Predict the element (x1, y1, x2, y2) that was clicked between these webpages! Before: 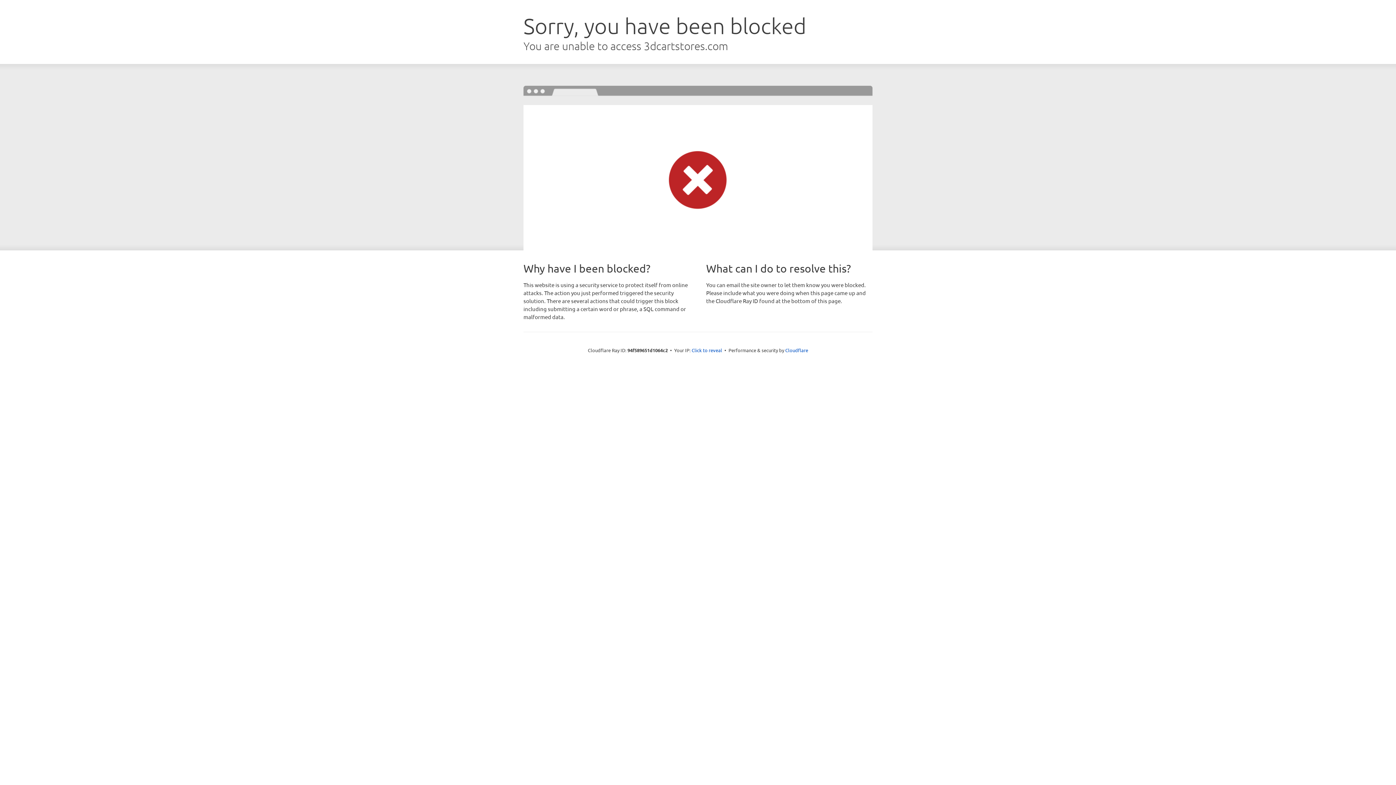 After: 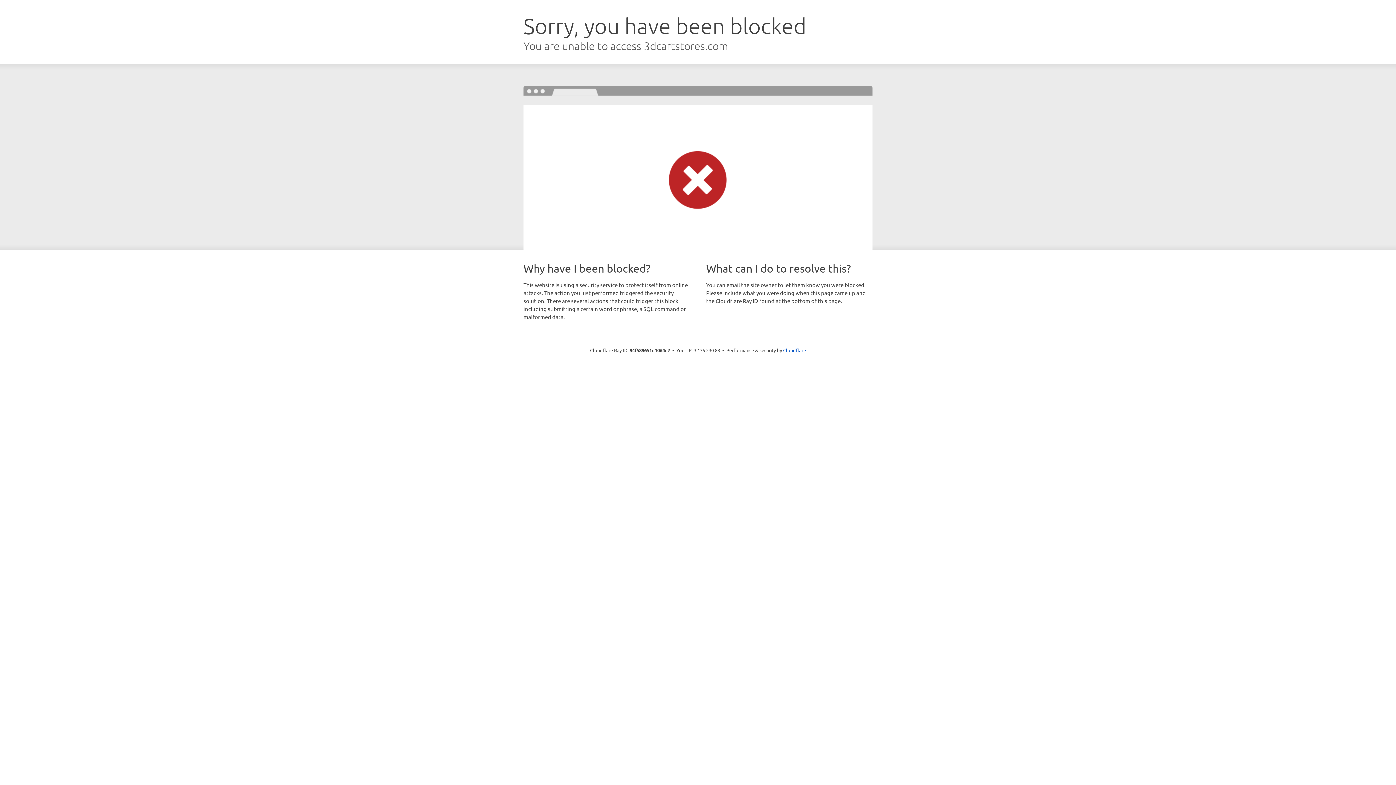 Action: label: Click to reveal bbox: (691, 346, 722, 353)